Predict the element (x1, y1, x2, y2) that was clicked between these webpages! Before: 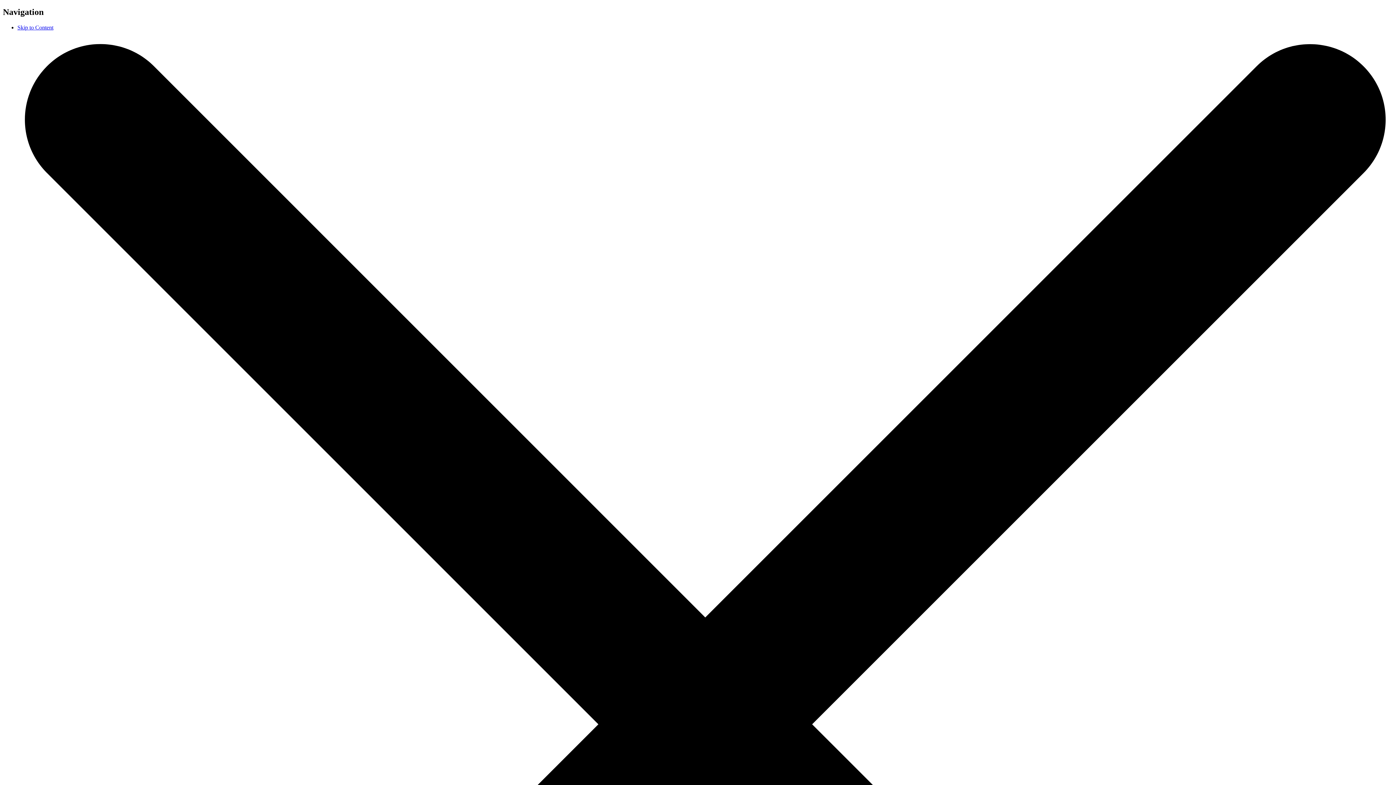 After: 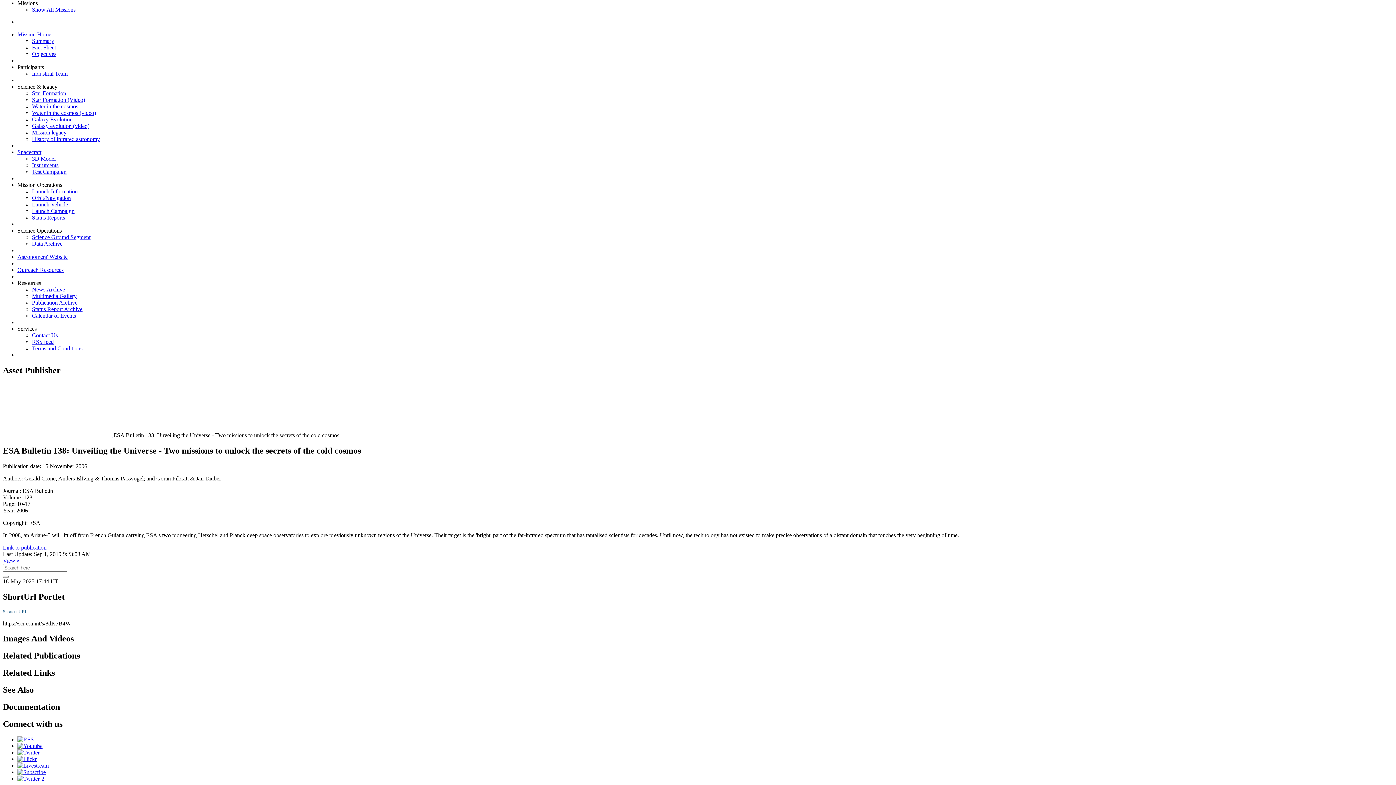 Action: bbox: (17, 24, 53, 30) label: Skip to Content